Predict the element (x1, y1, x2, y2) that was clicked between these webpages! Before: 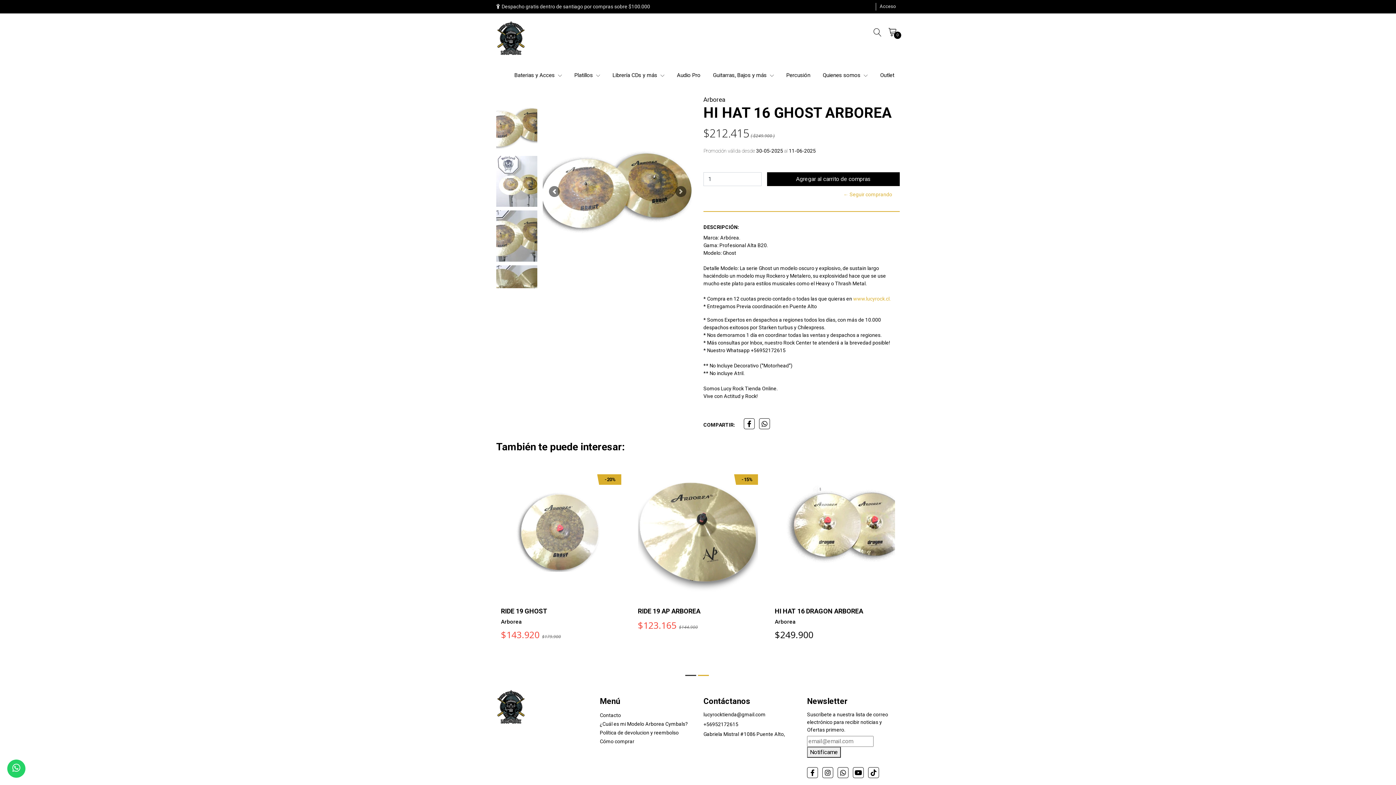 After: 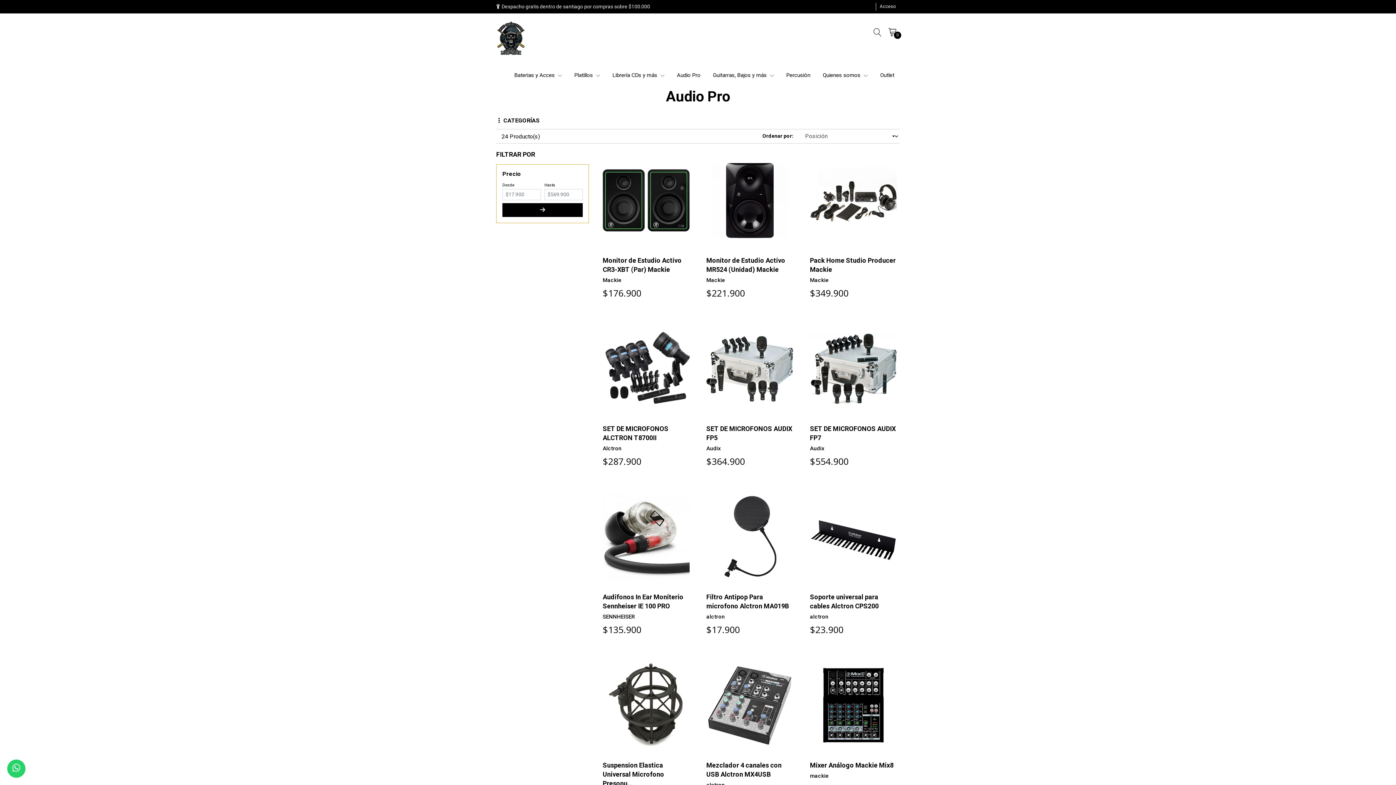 Action: label: Audio Pro bbox: (671, 64, 706, 86)